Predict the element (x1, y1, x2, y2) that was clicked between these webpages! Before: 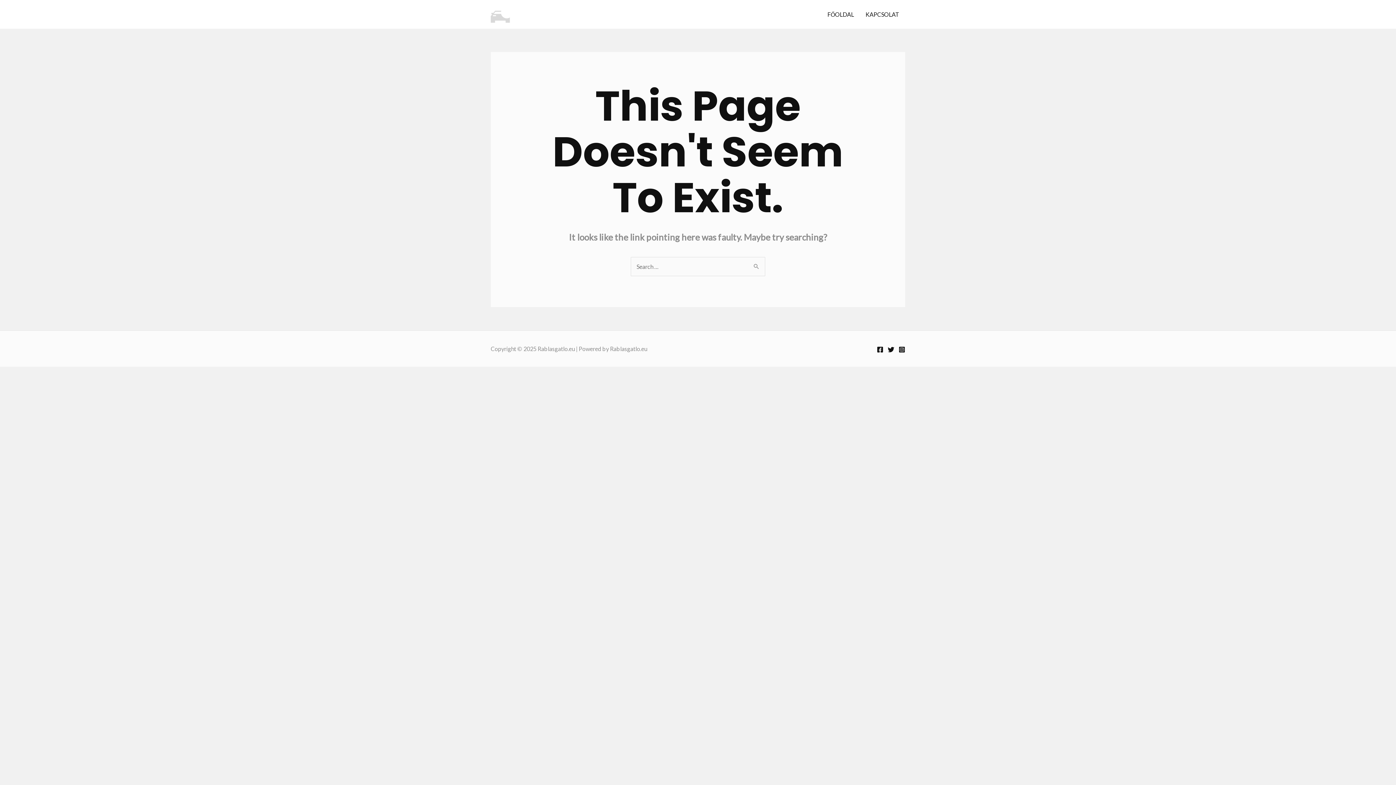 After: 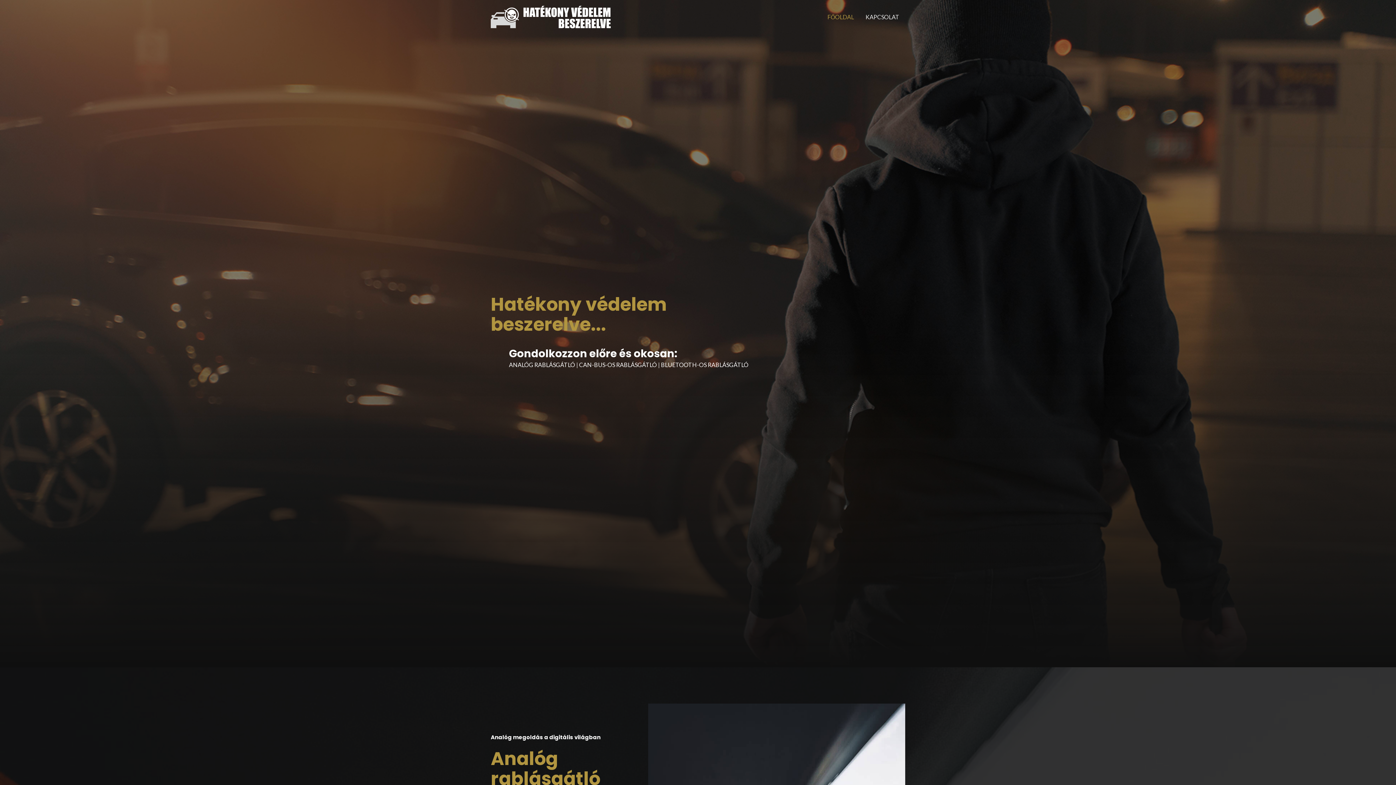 Action: bbox: (490, 10, 582, 16)